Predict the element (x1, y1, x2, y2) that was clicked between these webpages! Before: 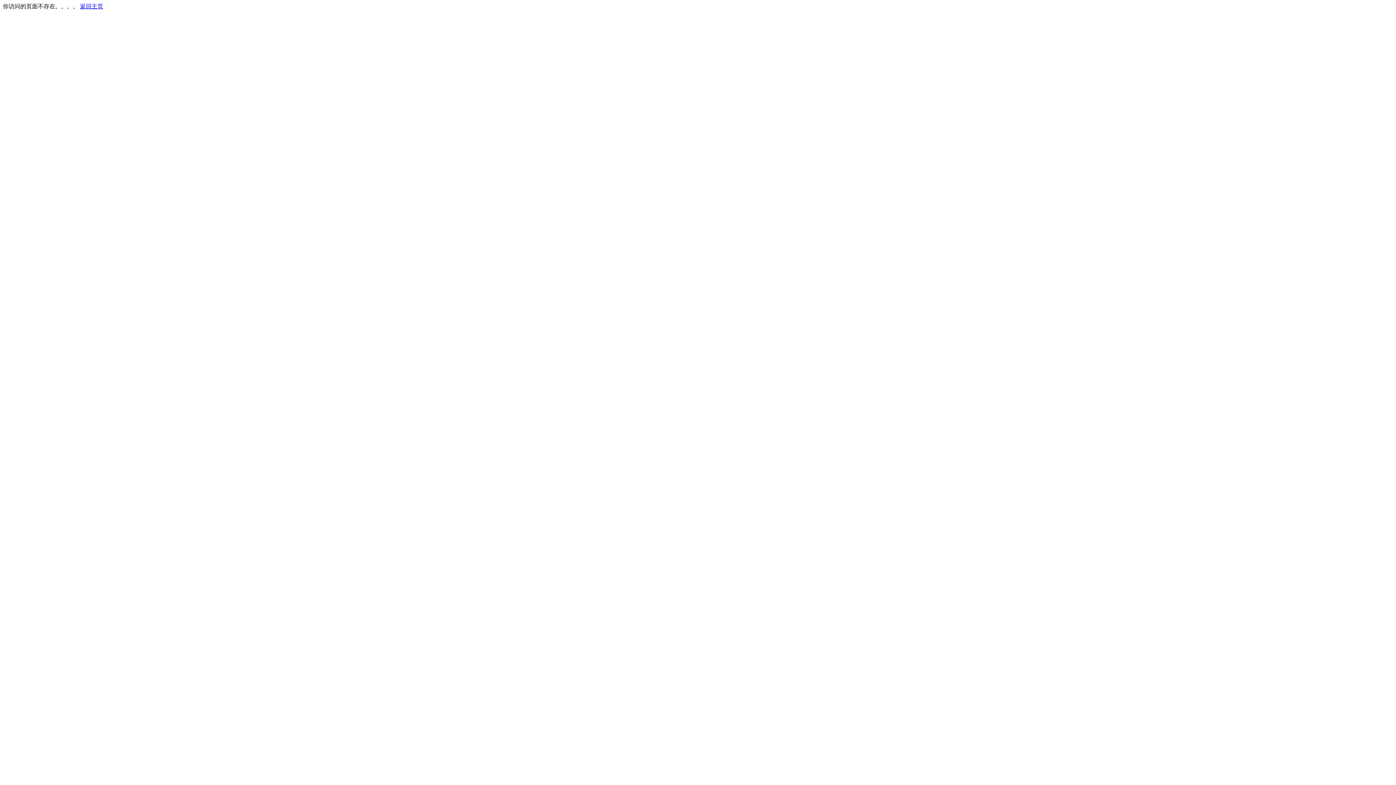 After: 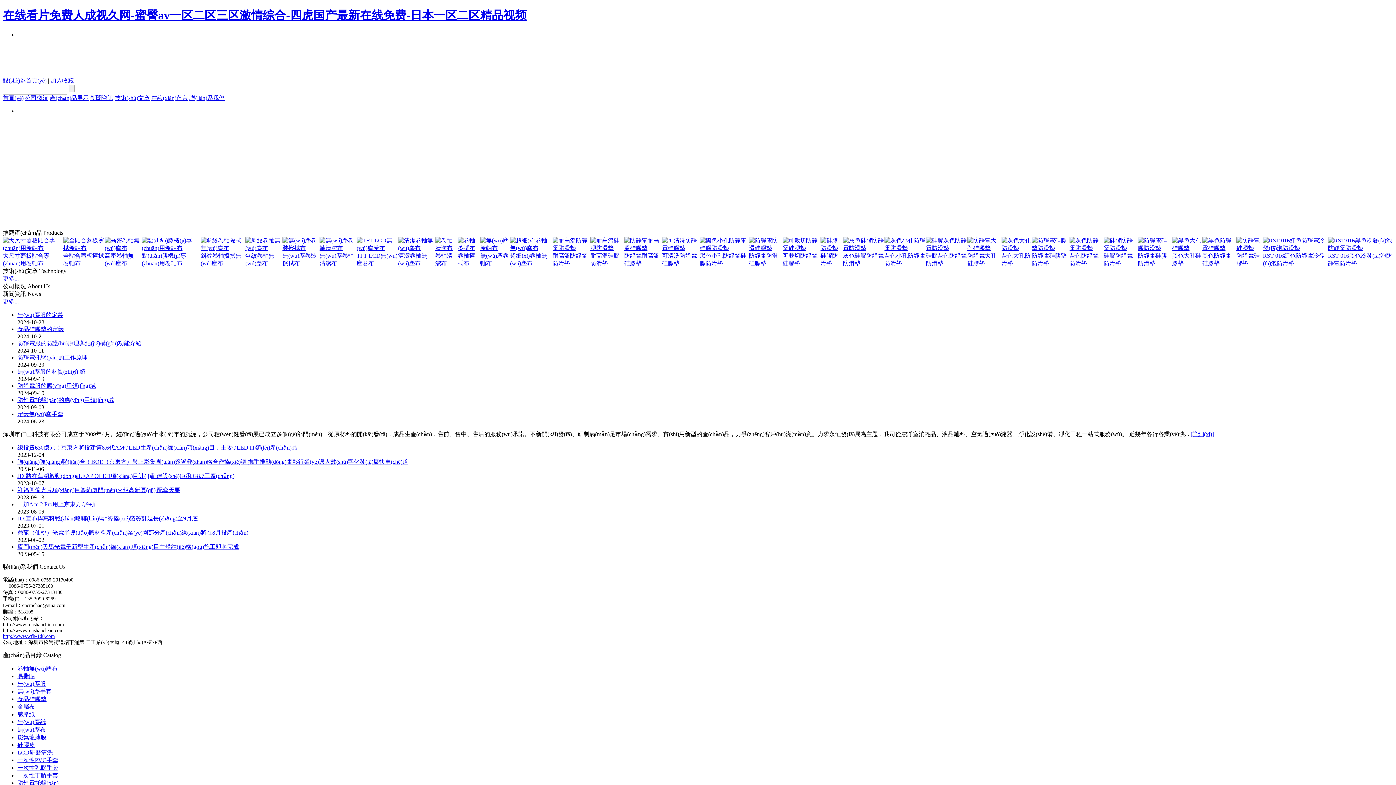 Action: bbox: (80, 3, 103, 9) label: 返回主页